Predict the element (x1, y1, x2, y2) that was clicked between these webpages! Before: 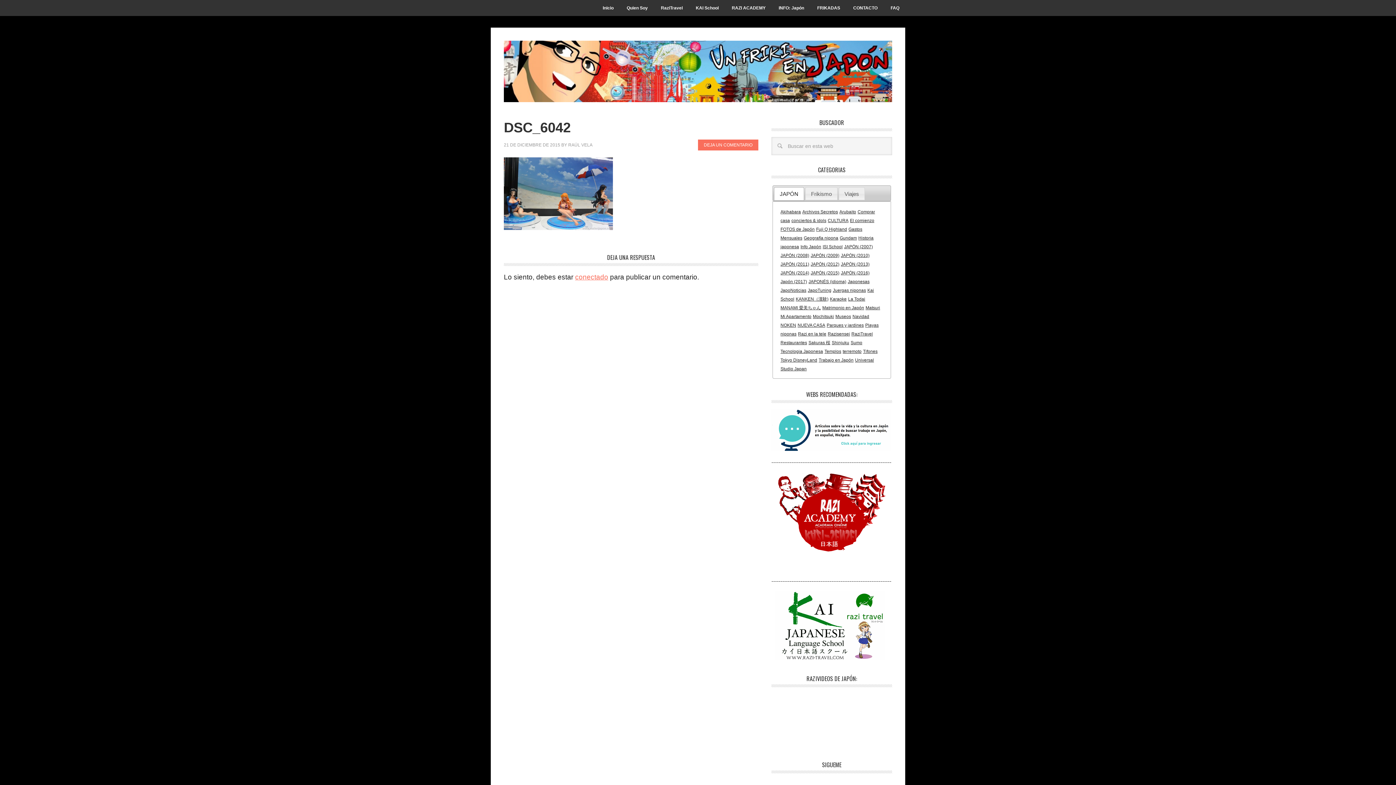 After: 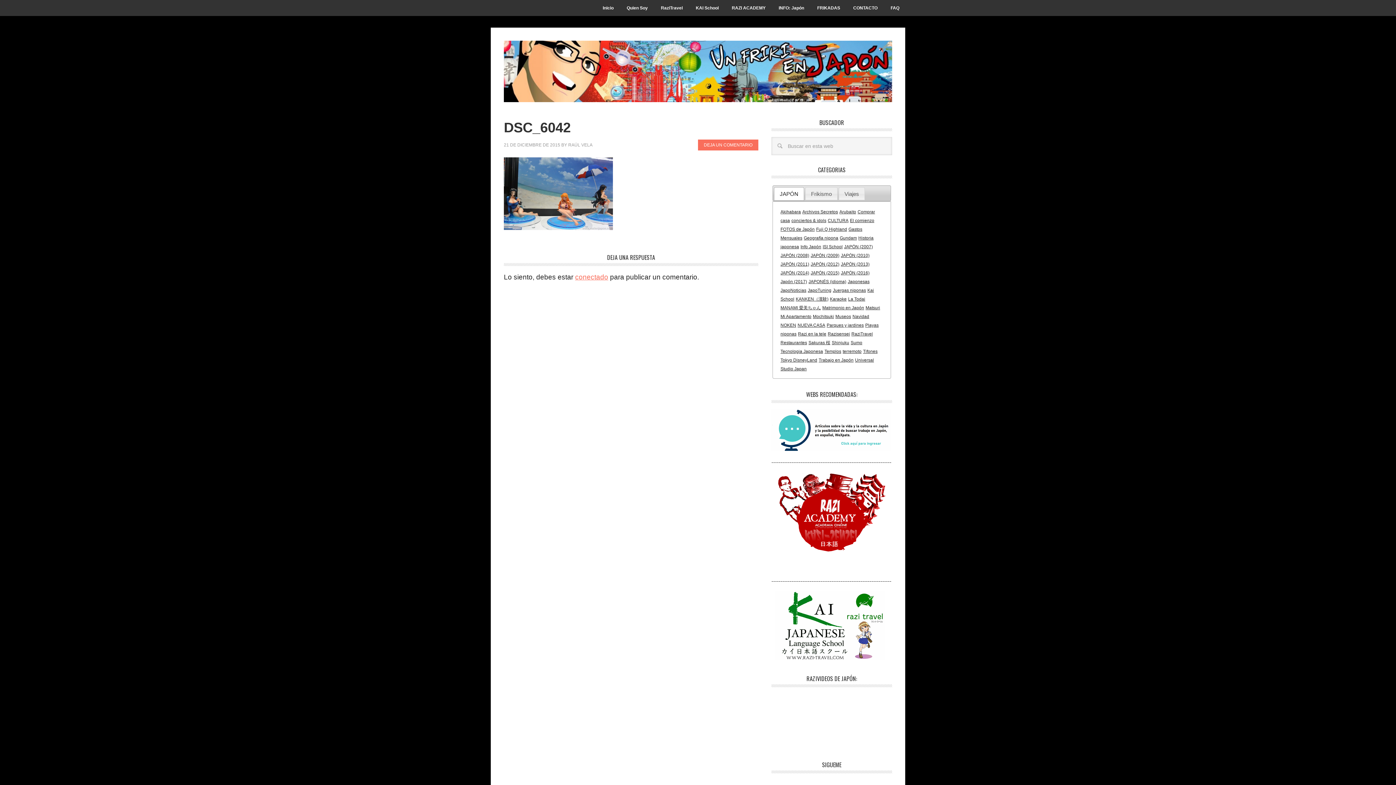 Action: bbox: (774, 187, 804, 200) label: JAPÓN